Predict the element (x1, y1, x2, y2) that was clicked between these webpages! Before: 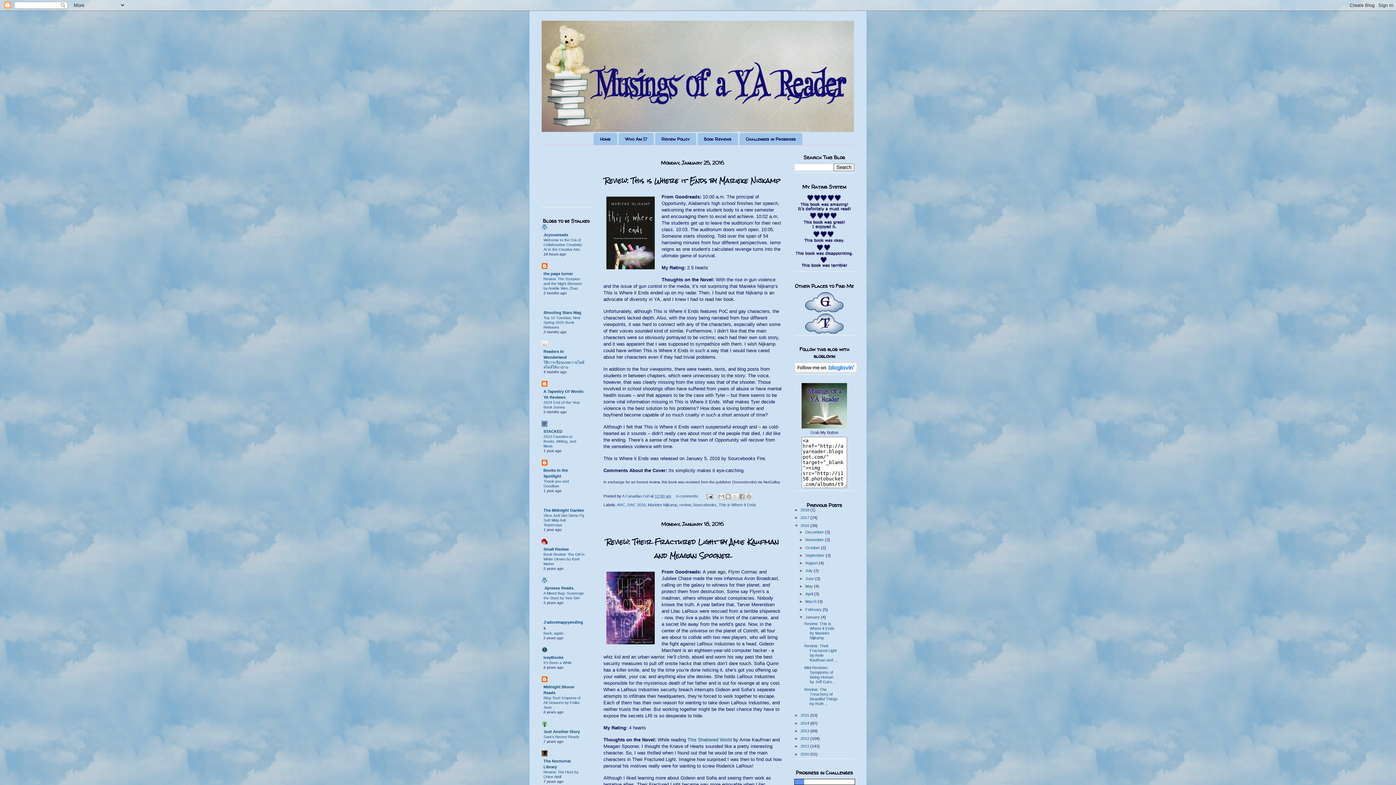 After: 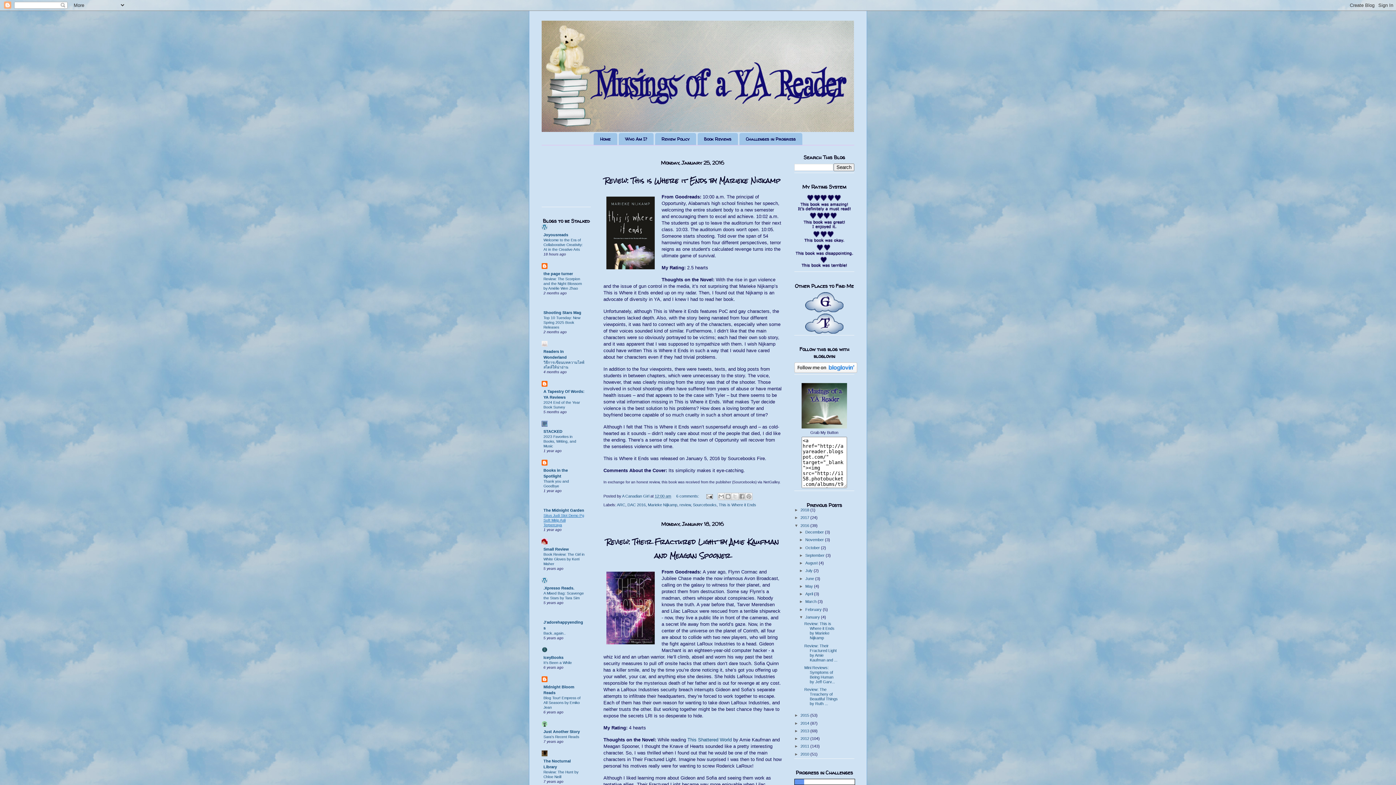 Action: label: Situs Judi Slot Demo Pg Soft Mirip Asli Terpercaya bbox: (543, 513, 584, 527)